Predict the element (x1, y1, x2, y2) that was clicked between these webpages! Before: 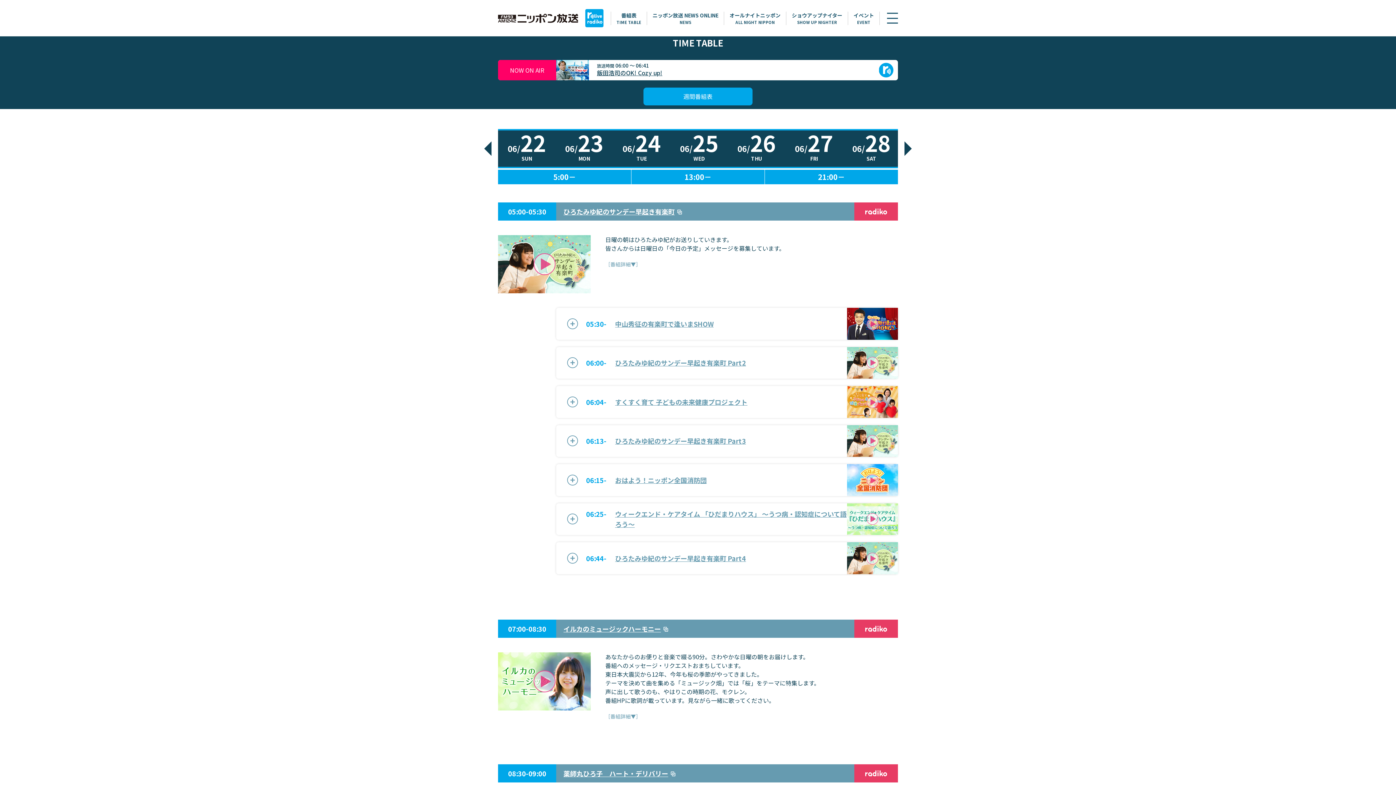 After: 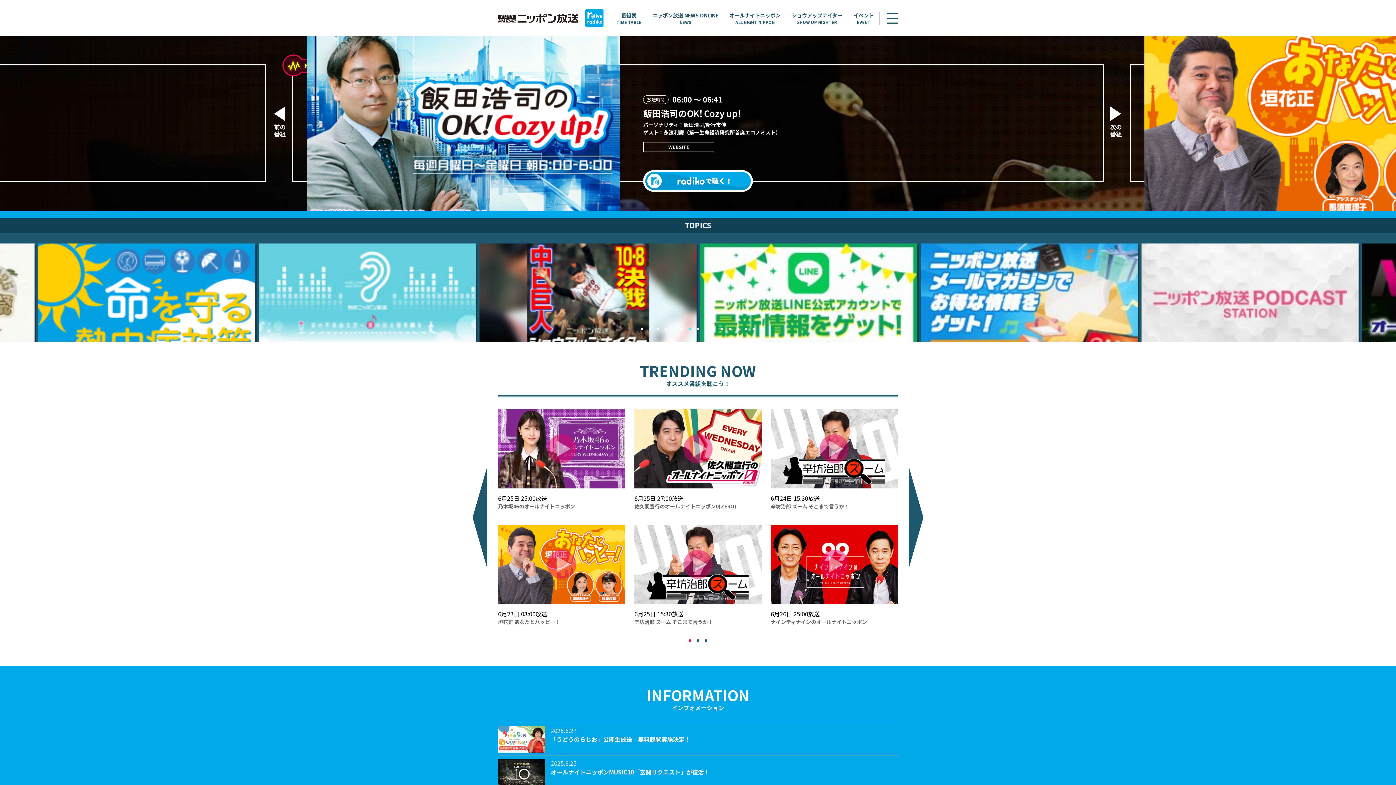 Action: bbox: (498, 13, 578, 22)